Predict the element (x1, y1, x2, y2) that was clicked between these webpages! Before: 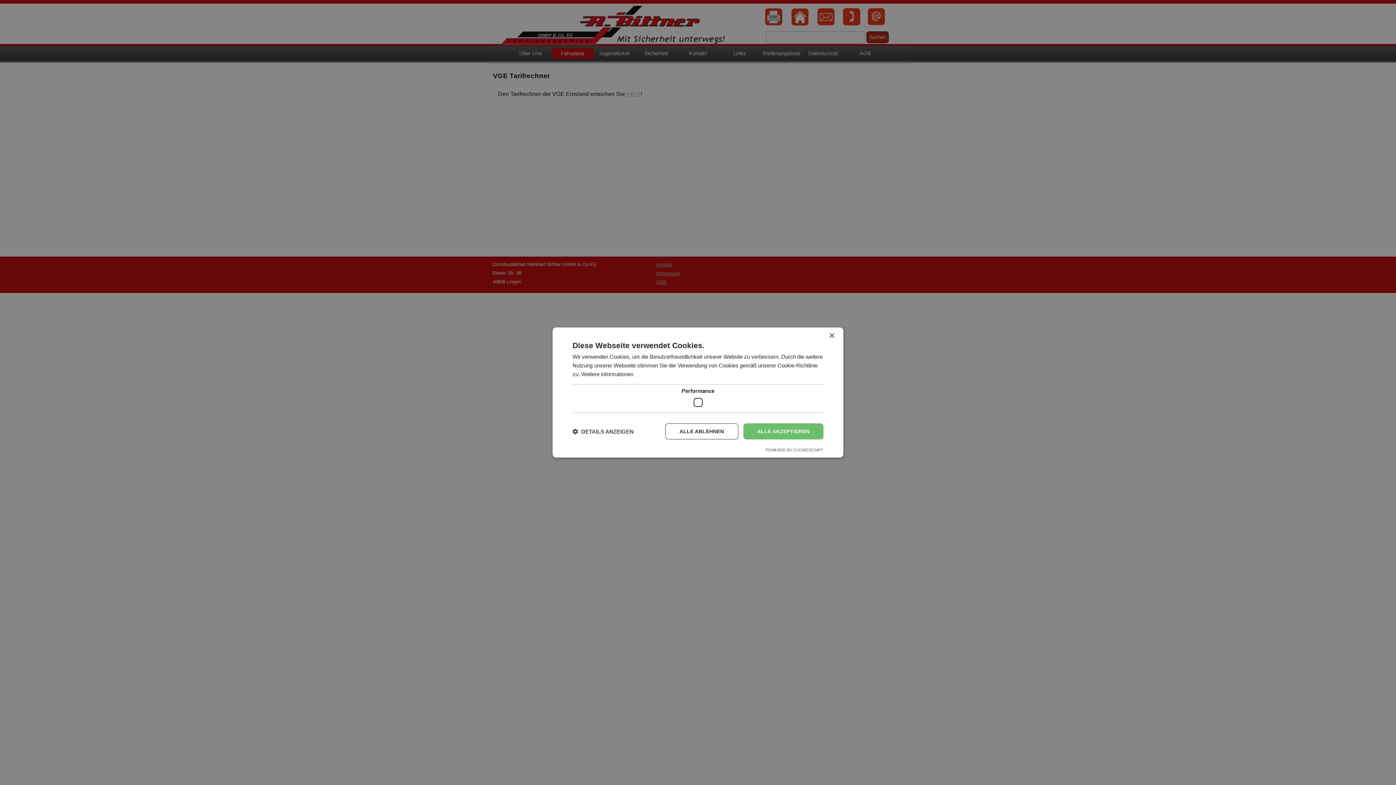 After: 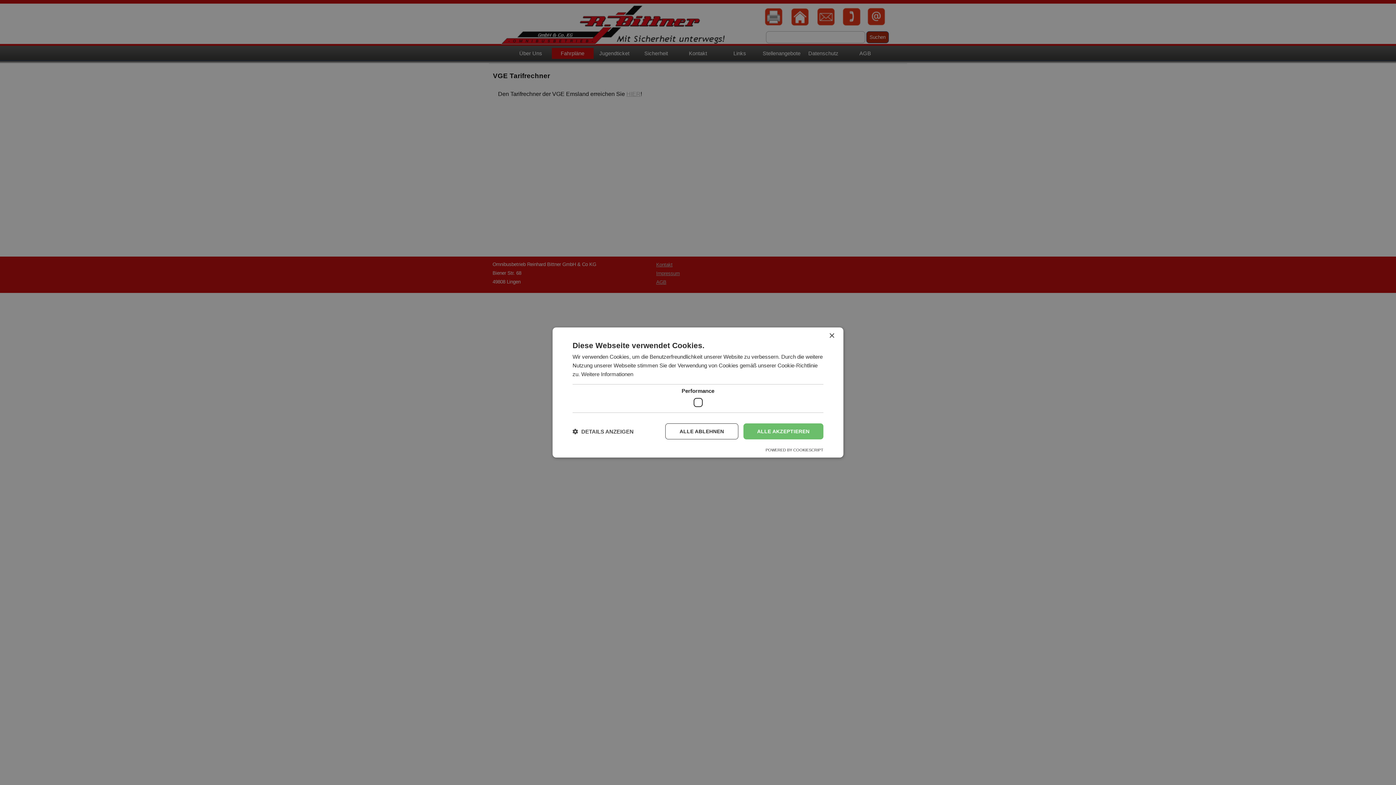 Action: bbox: (765, 448, 823, 452) label: Powered by CookieScript, opens a new window